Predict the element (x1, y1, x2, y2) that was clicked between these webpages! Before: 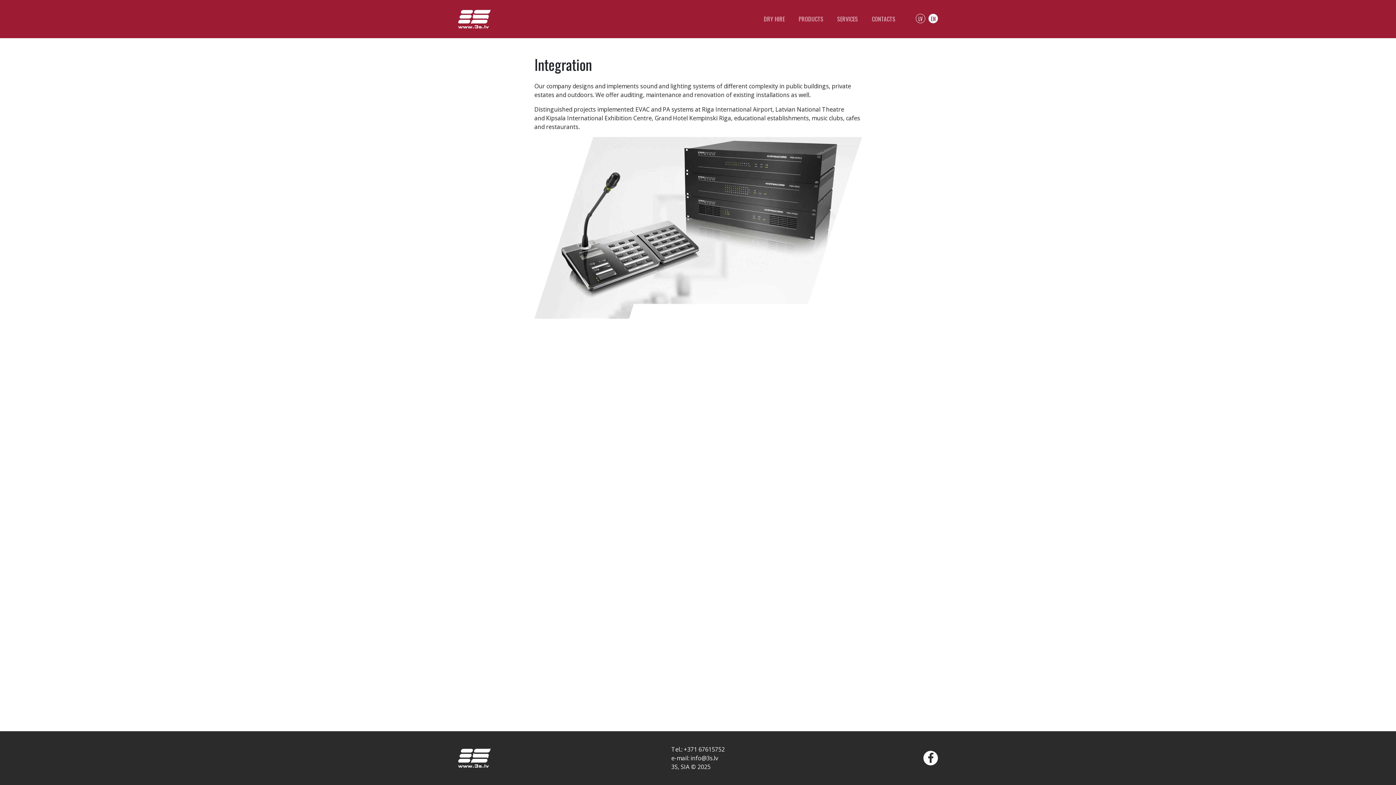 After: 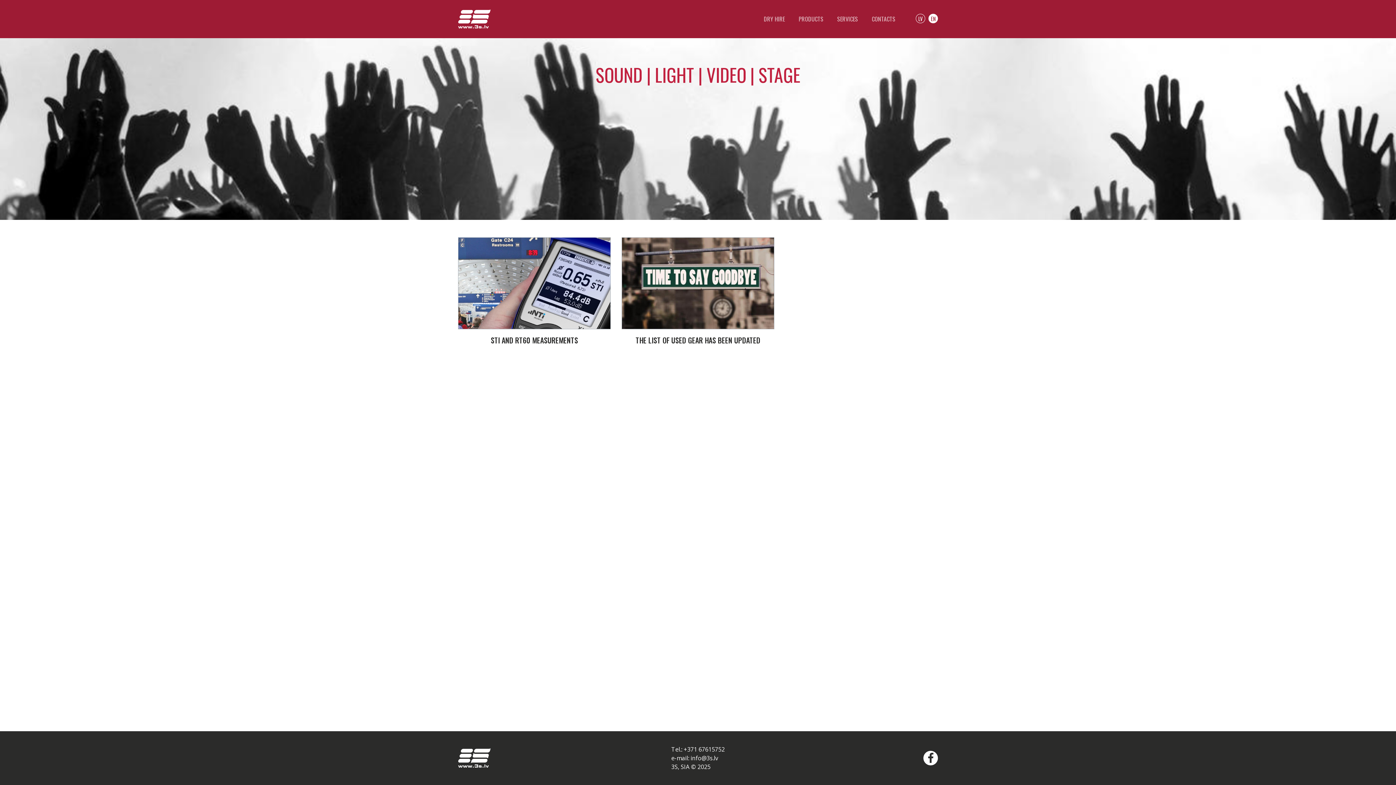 Action: bbox: (458, 0, 490, 28)